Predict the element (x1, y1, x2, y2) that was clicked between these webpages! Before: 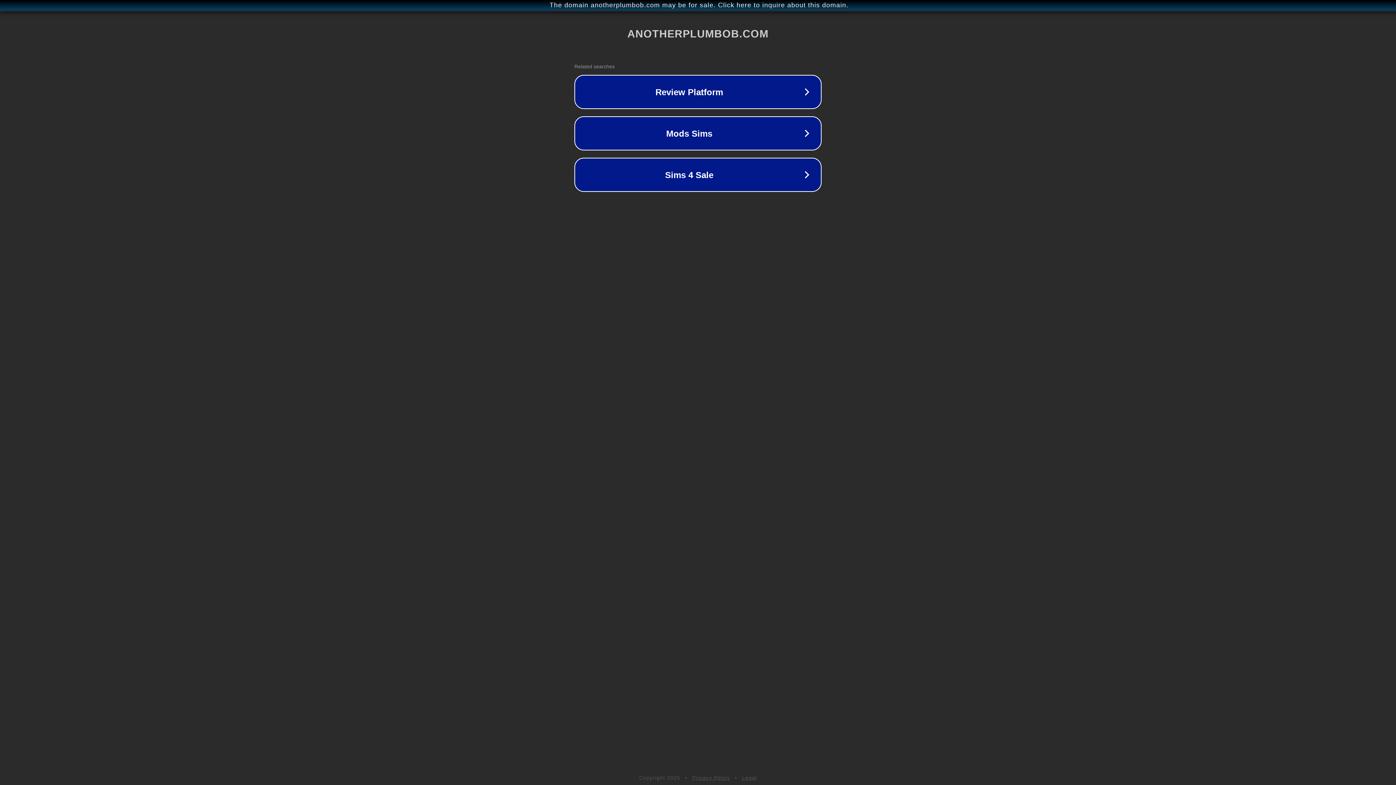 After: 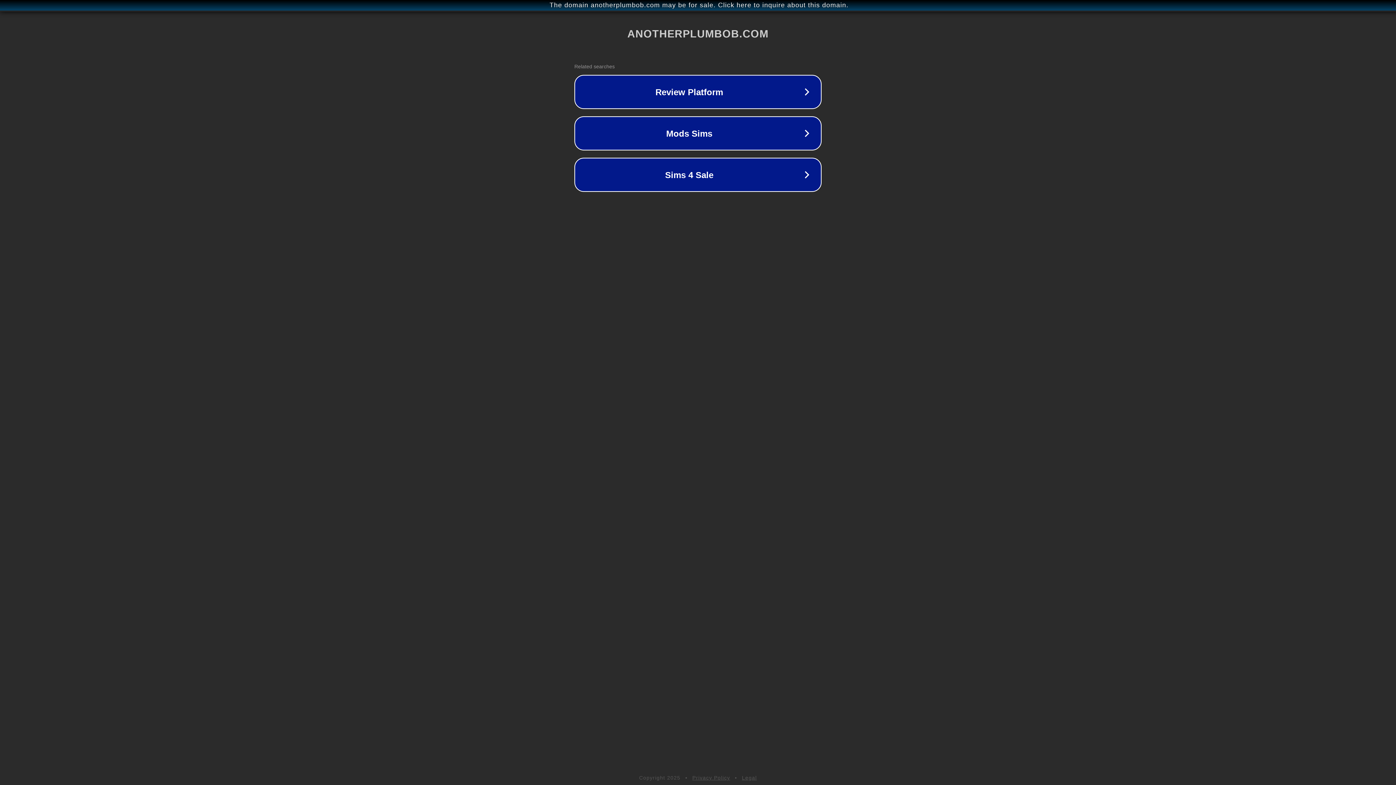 Action: label: Privacy Policy bbox: (692, 775, 730, 781)